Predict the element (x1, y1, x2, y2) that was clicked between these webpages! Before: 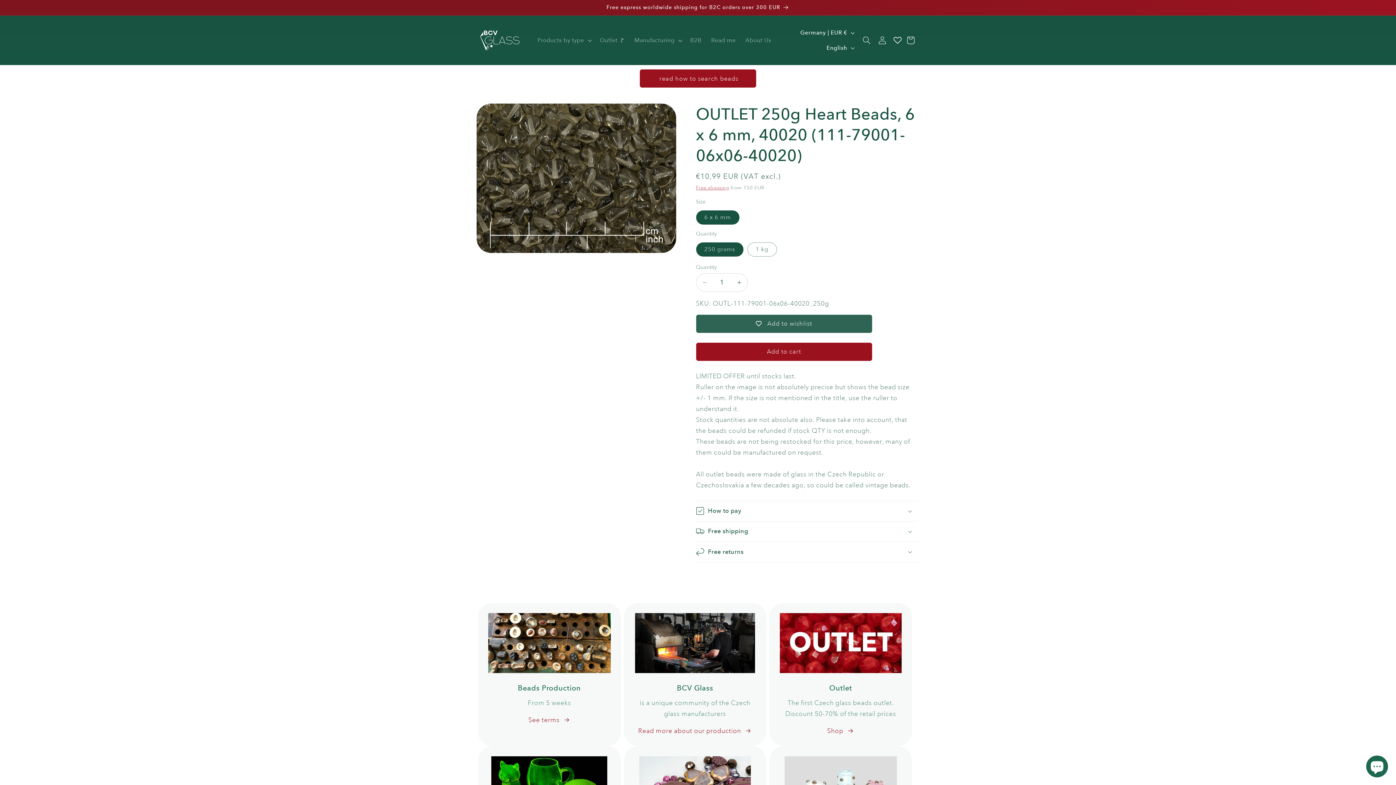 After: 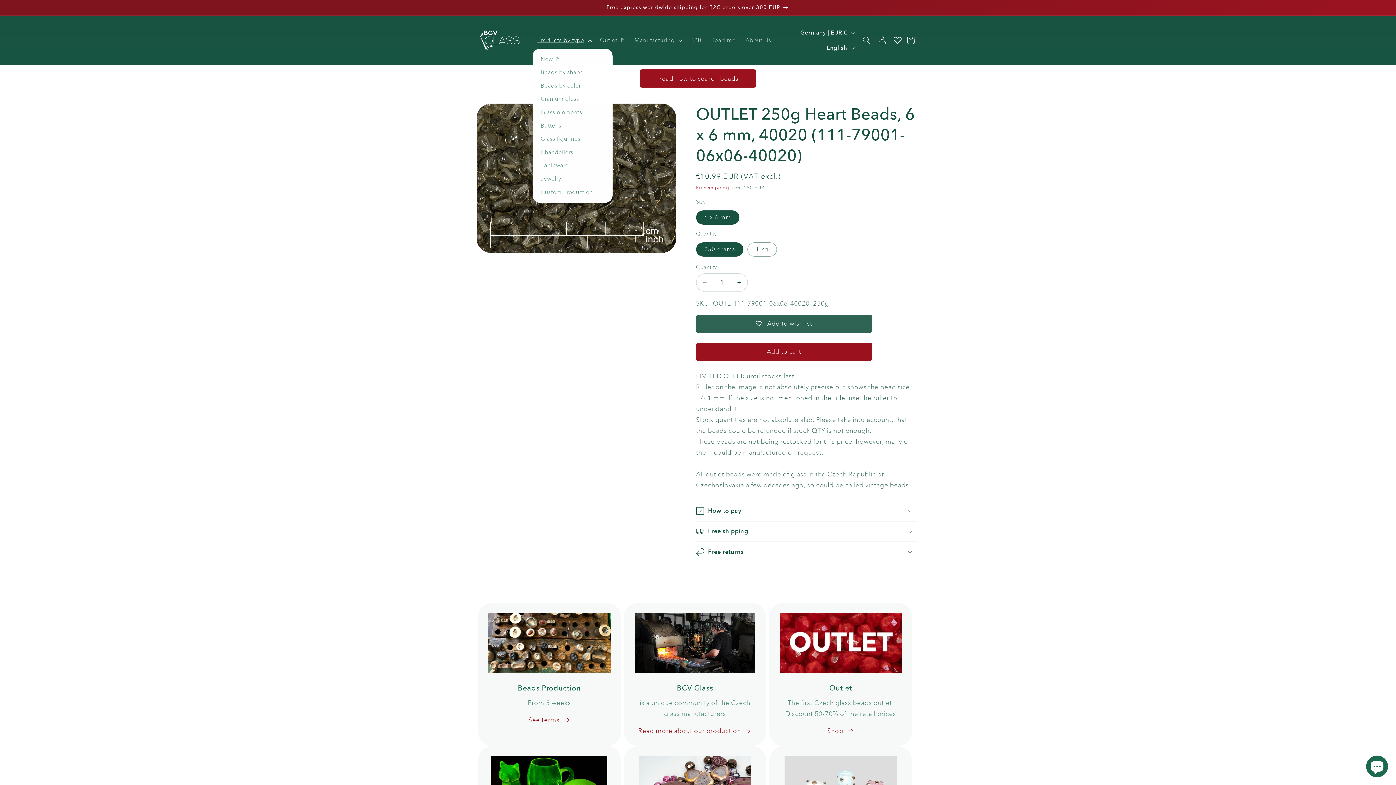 Action: label: Products by type bbox: (532, 32, 595, 48)